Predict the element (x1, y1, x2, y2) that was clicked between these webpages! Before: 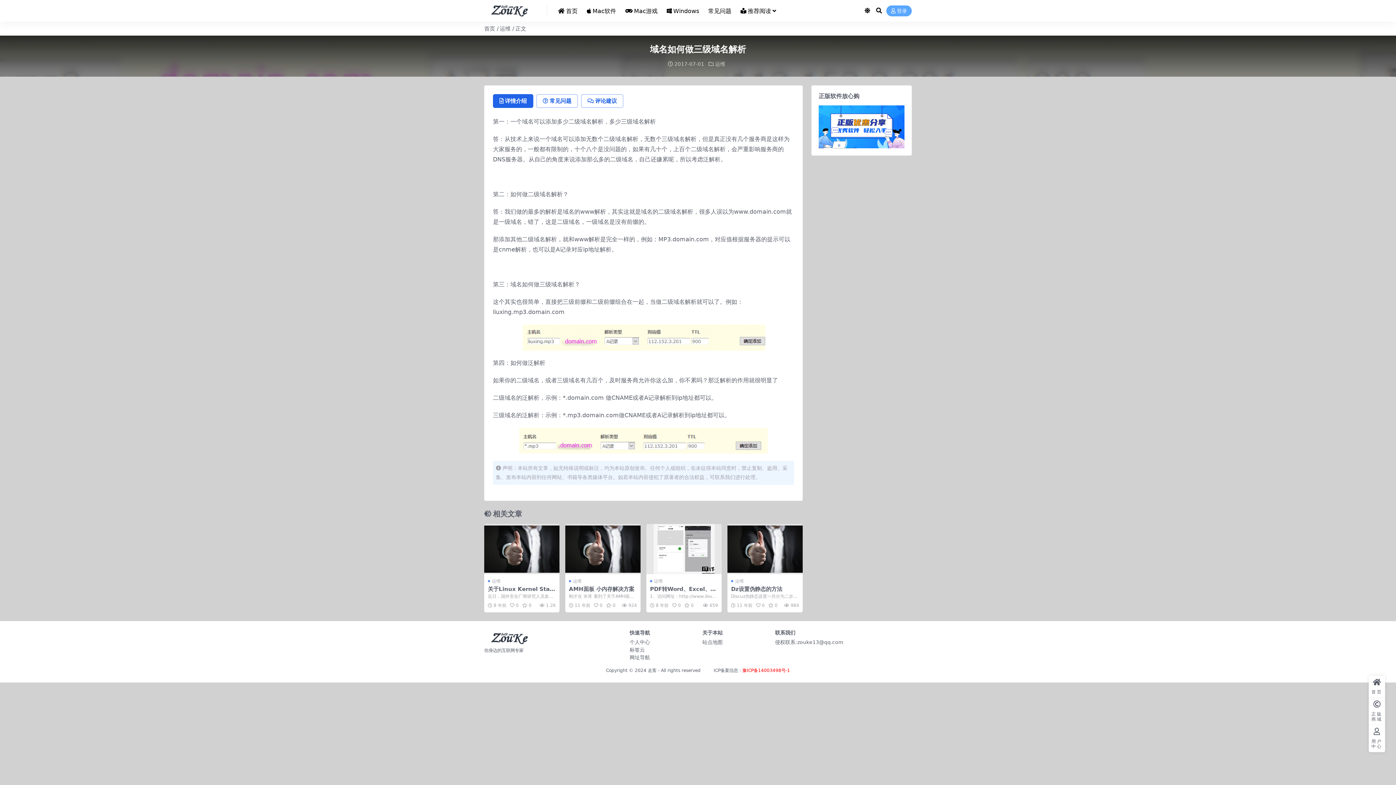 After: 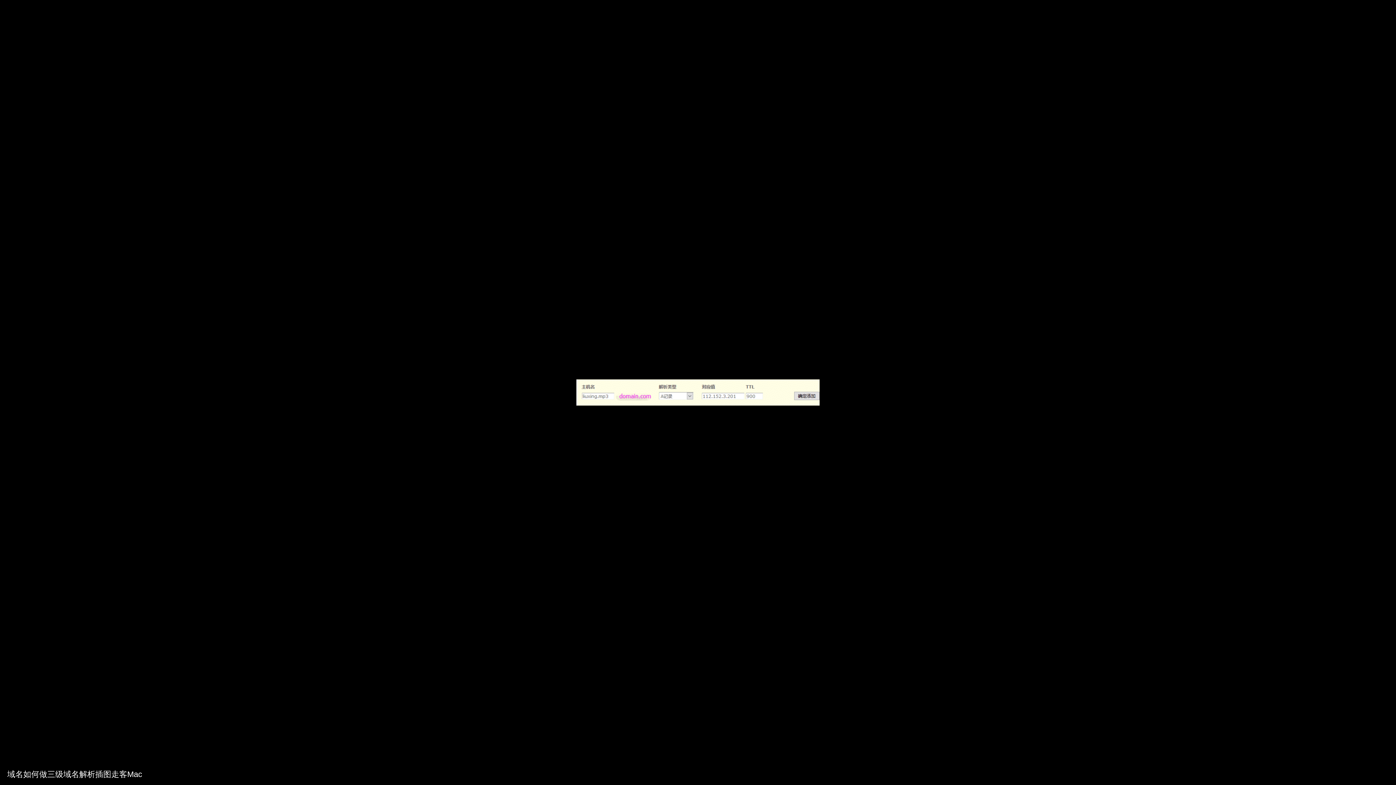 Action: bbox: (493, 324, 794, 350)